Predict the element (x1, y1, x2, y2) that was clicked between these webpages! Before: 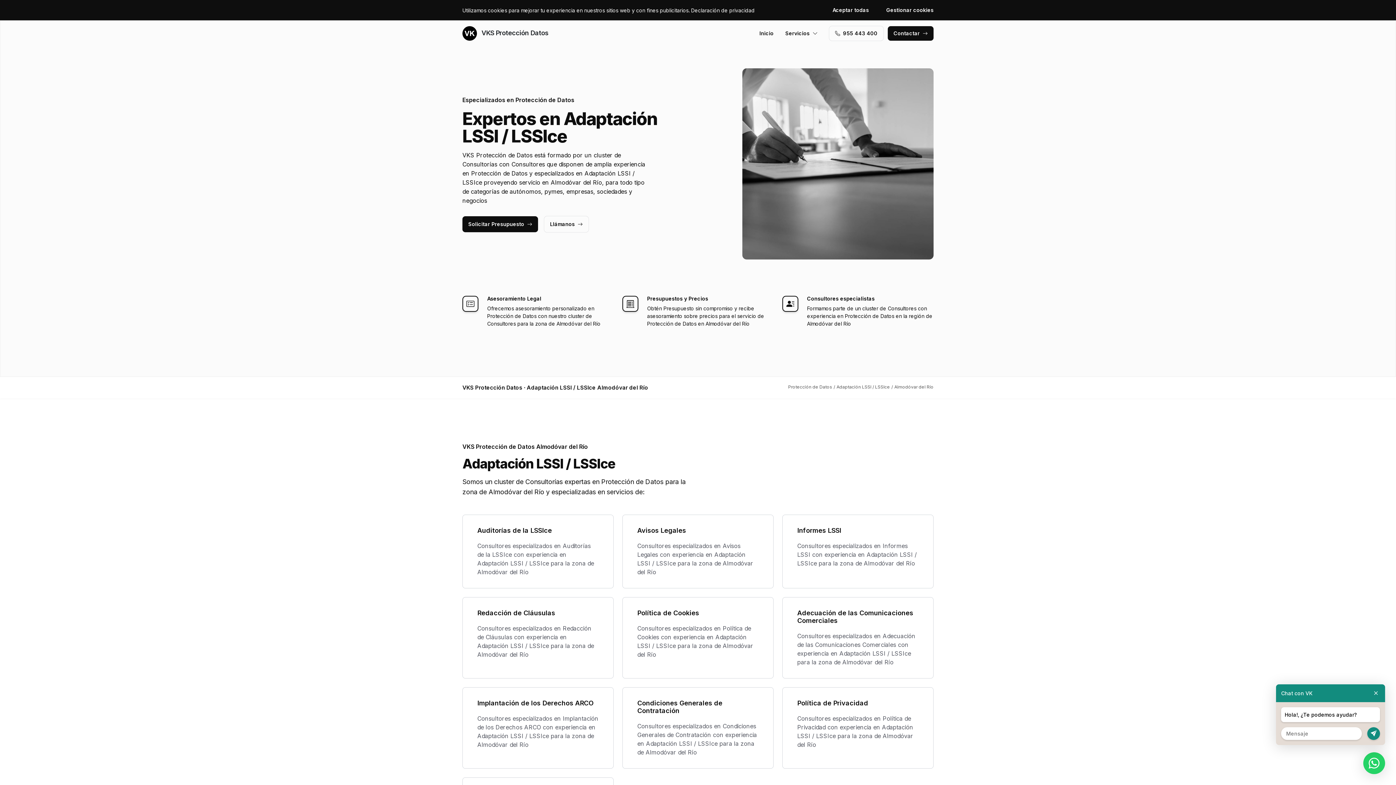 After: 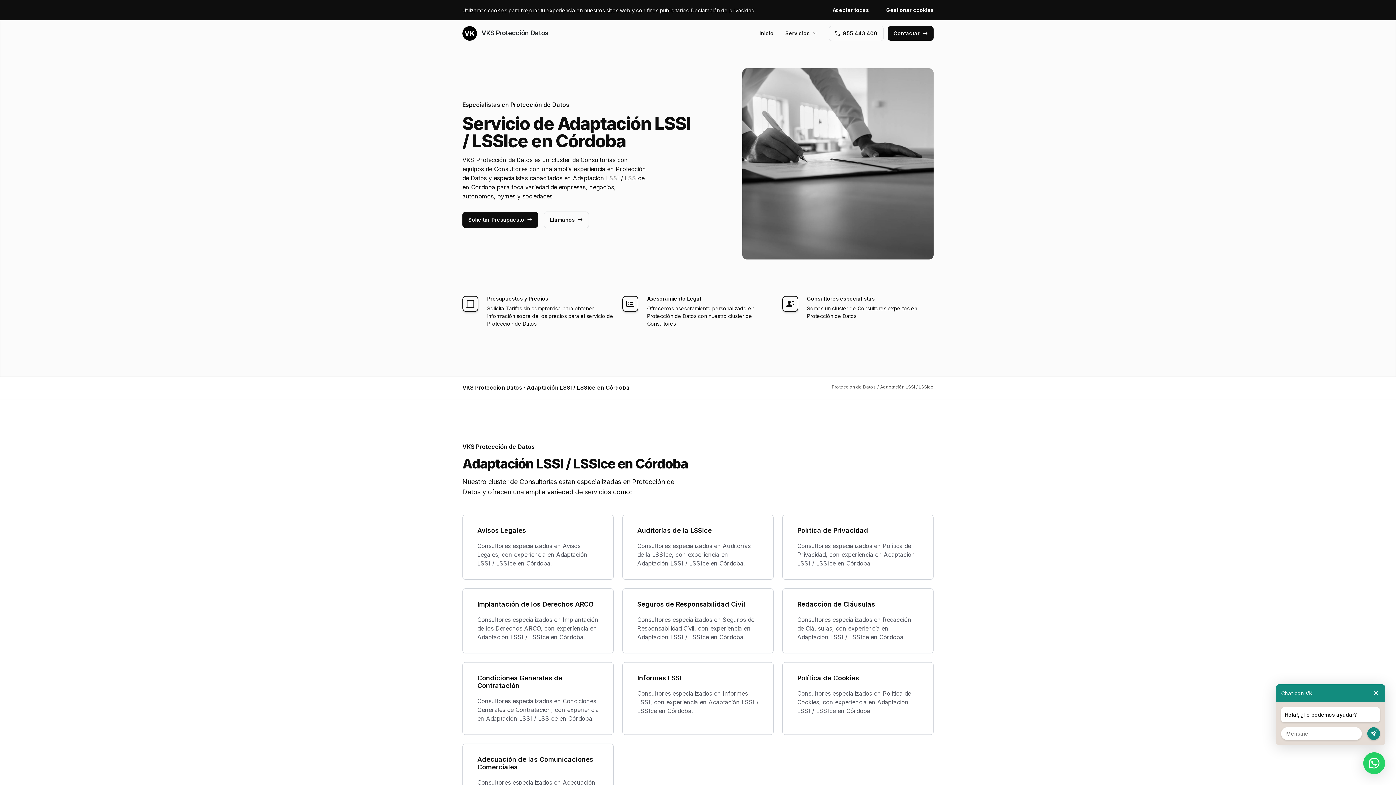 Action: label: Adaptación LSSI / LSSIce bbox: (836, 384, 890, 389)